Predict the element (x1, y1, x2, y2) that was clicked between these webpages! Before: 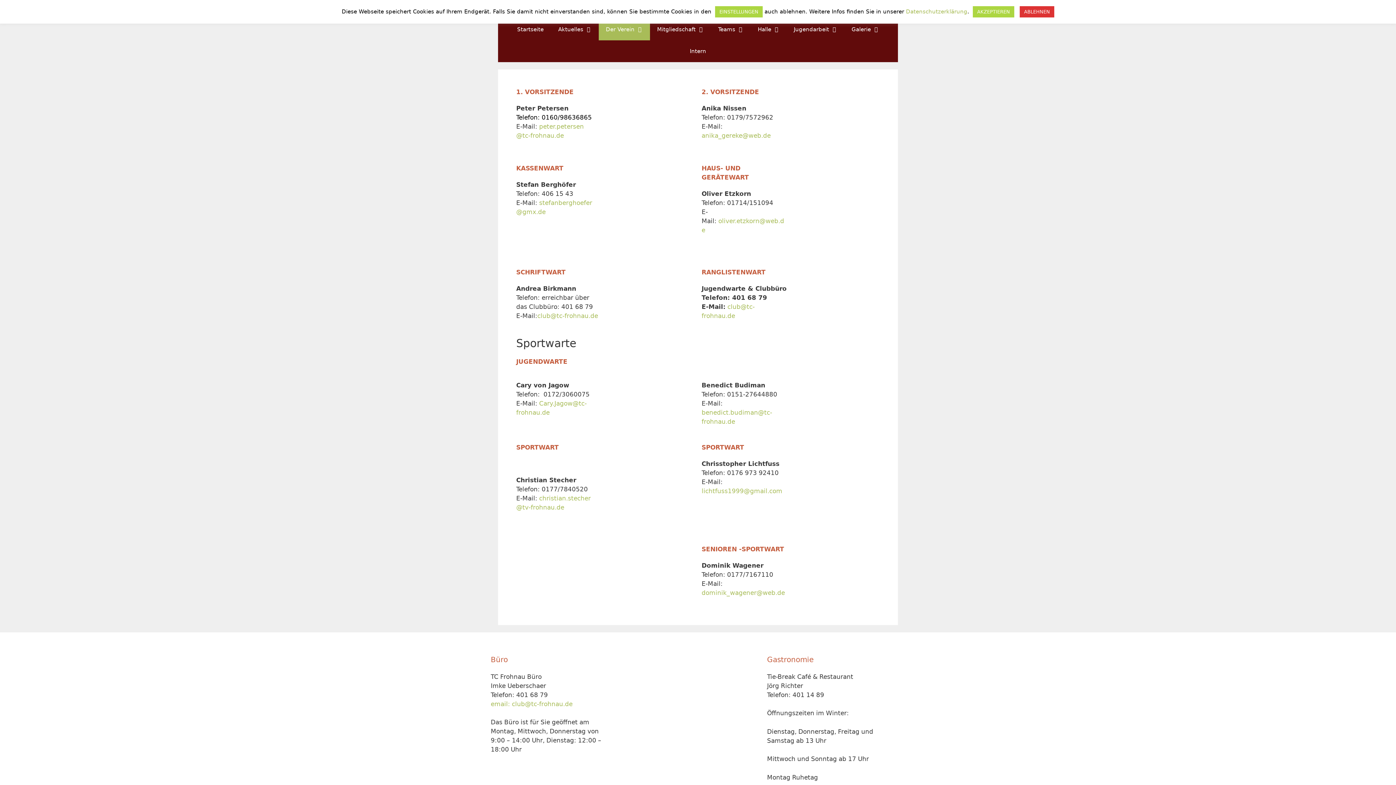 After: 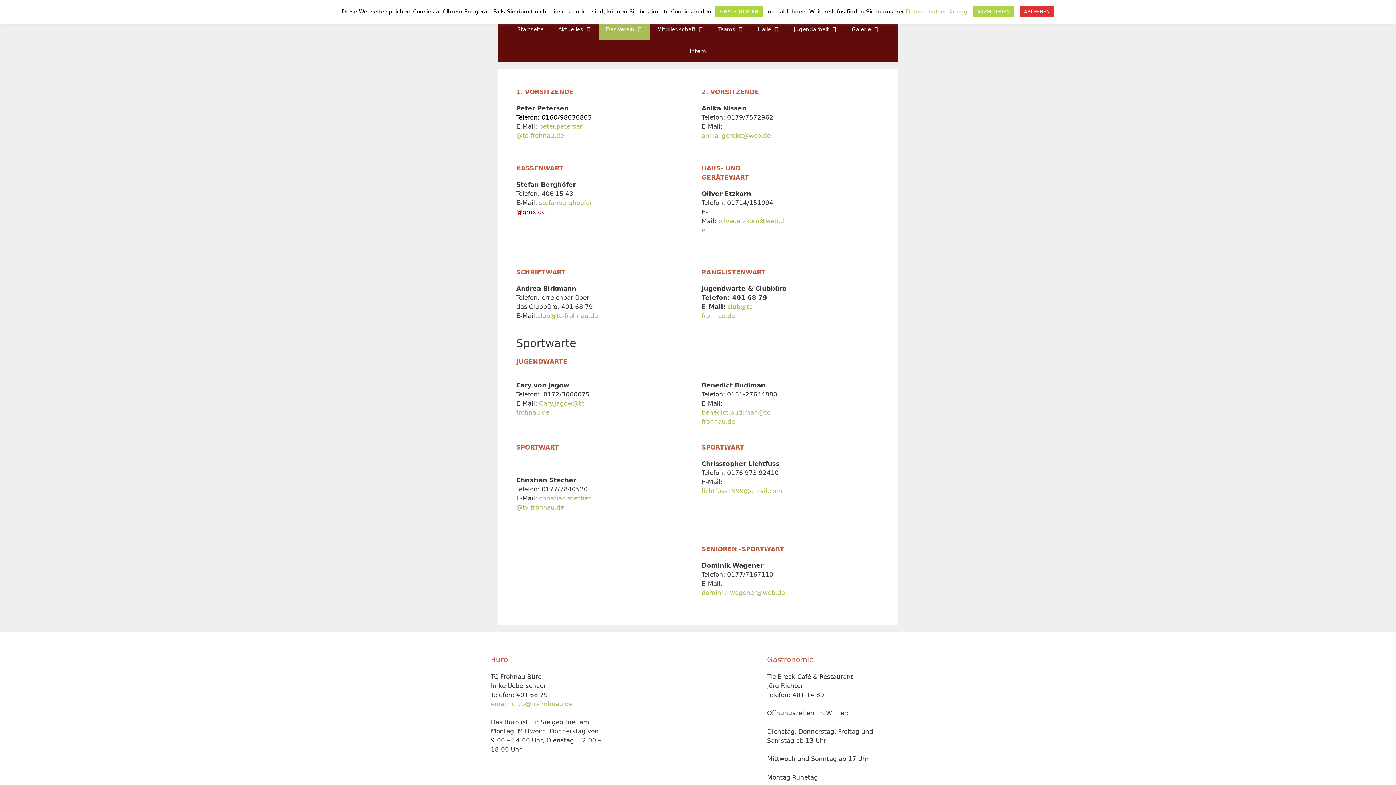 Action: label: @gmx.de bbox: (516, 208, 545, 215)